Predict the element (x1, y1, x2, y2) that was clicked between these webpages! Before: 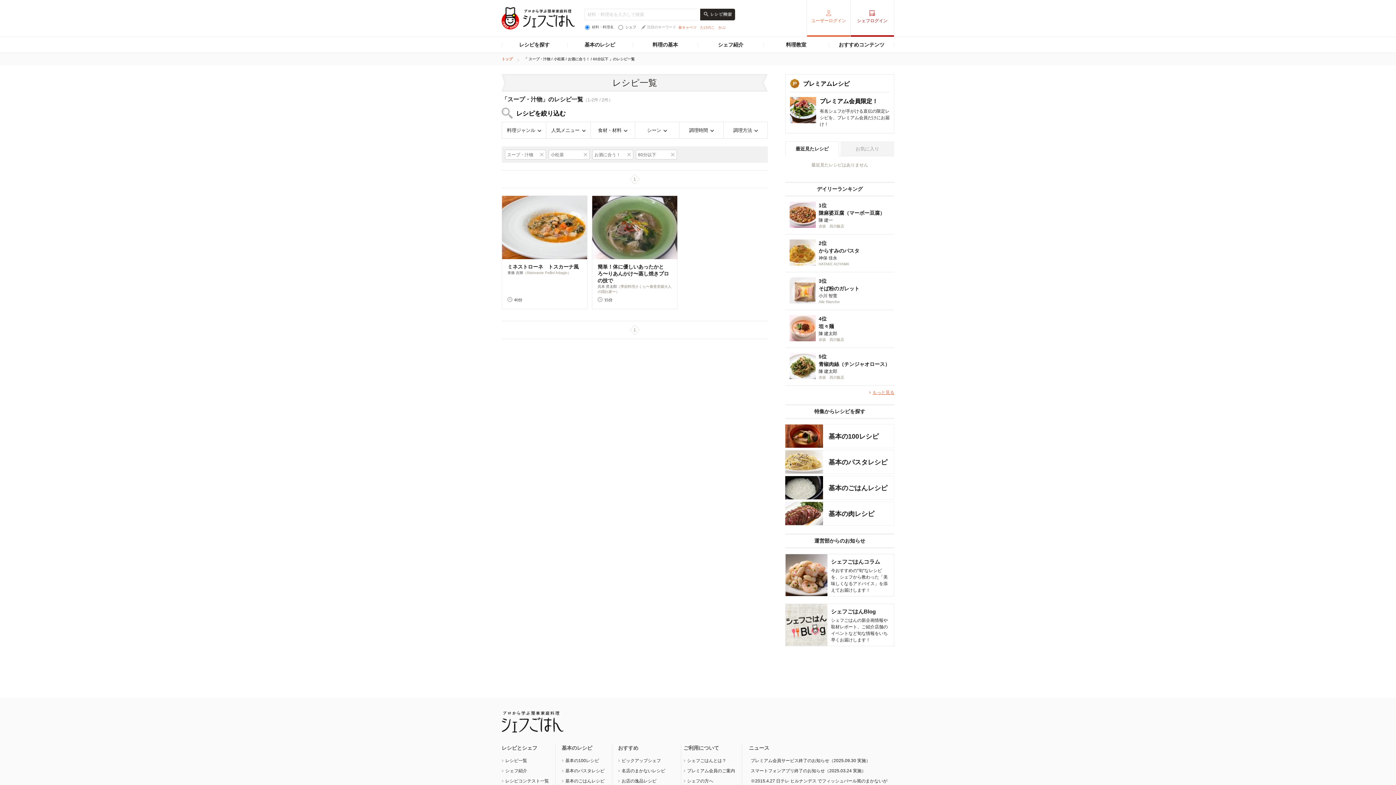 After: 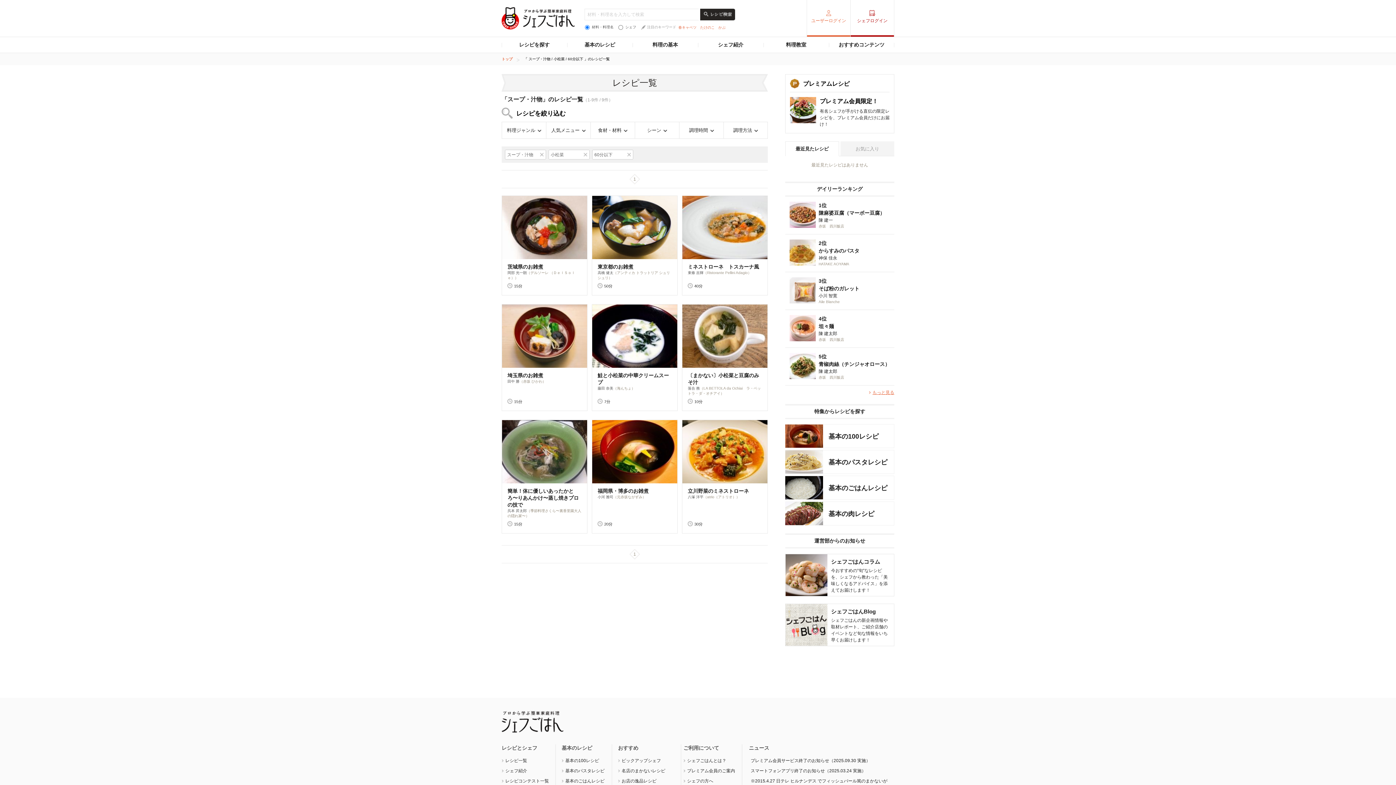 Action: bbox: (626, 151, 632, 157)